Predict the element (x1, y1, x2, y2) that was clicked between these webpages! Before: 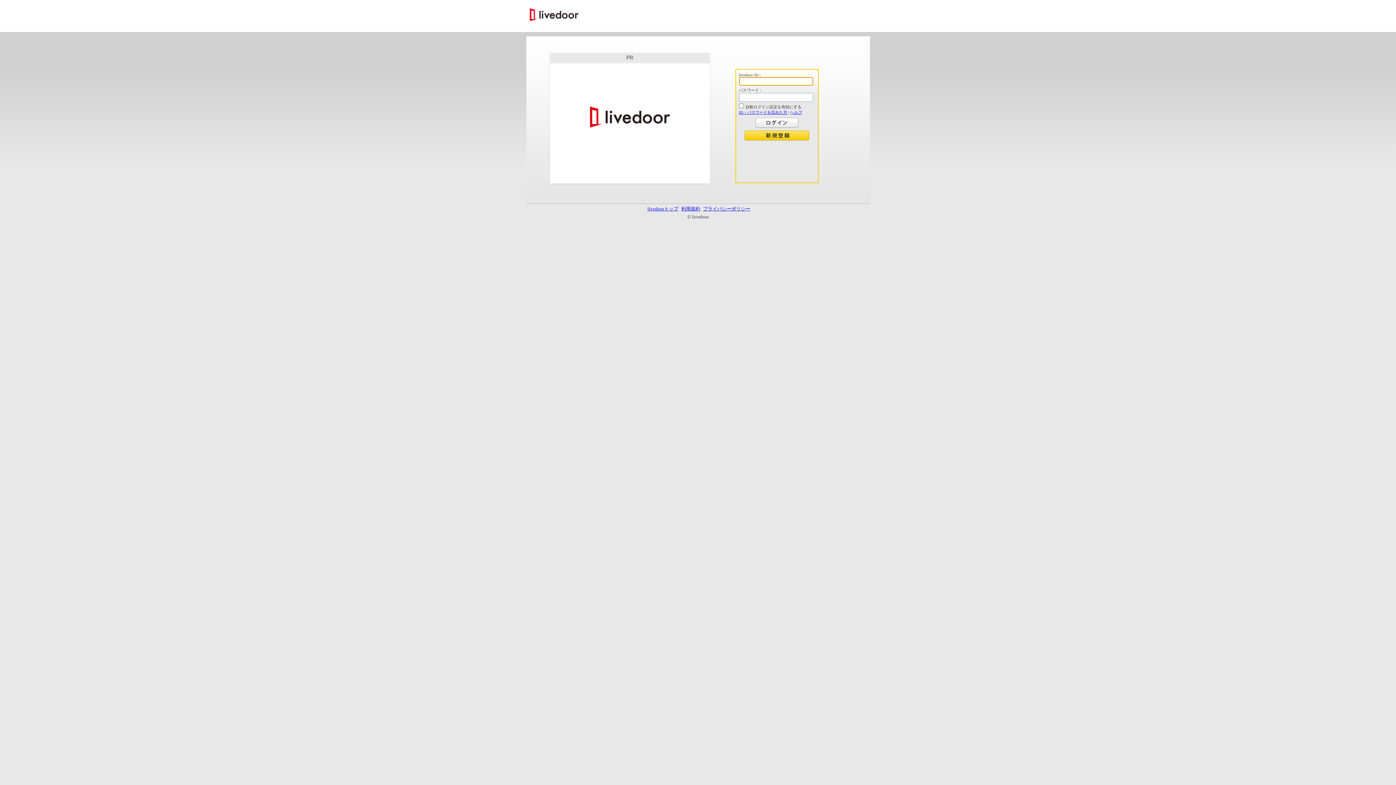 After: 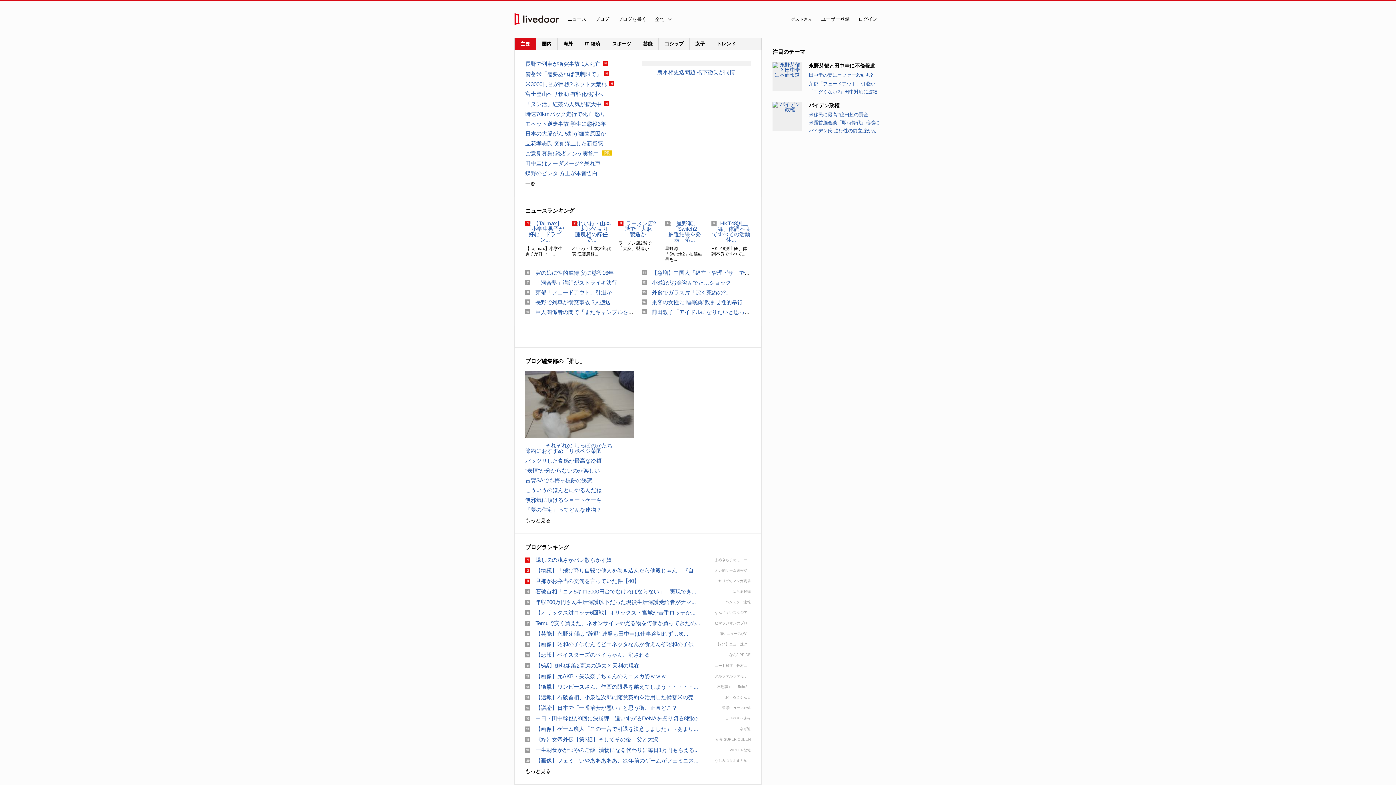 Action: bbox: (557, 169, 702, 174)